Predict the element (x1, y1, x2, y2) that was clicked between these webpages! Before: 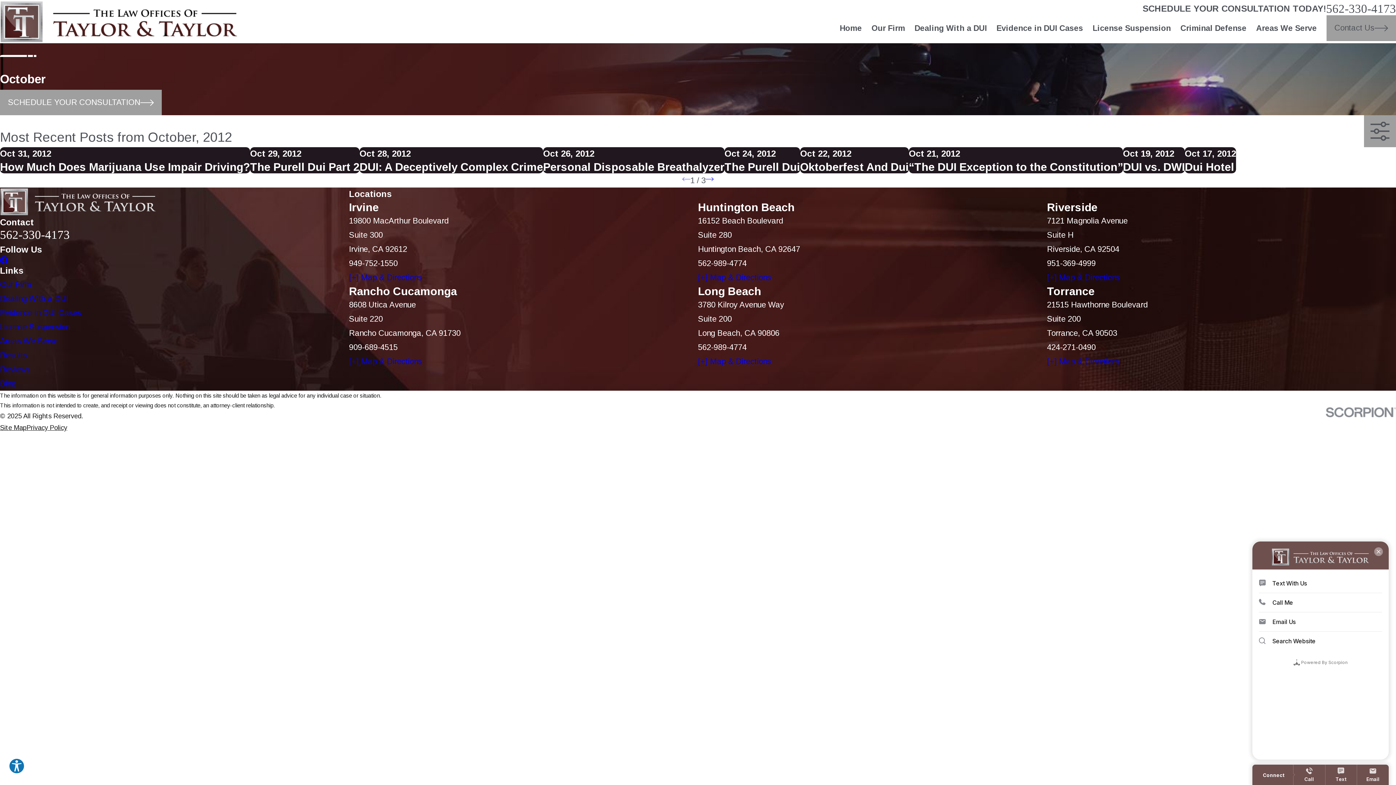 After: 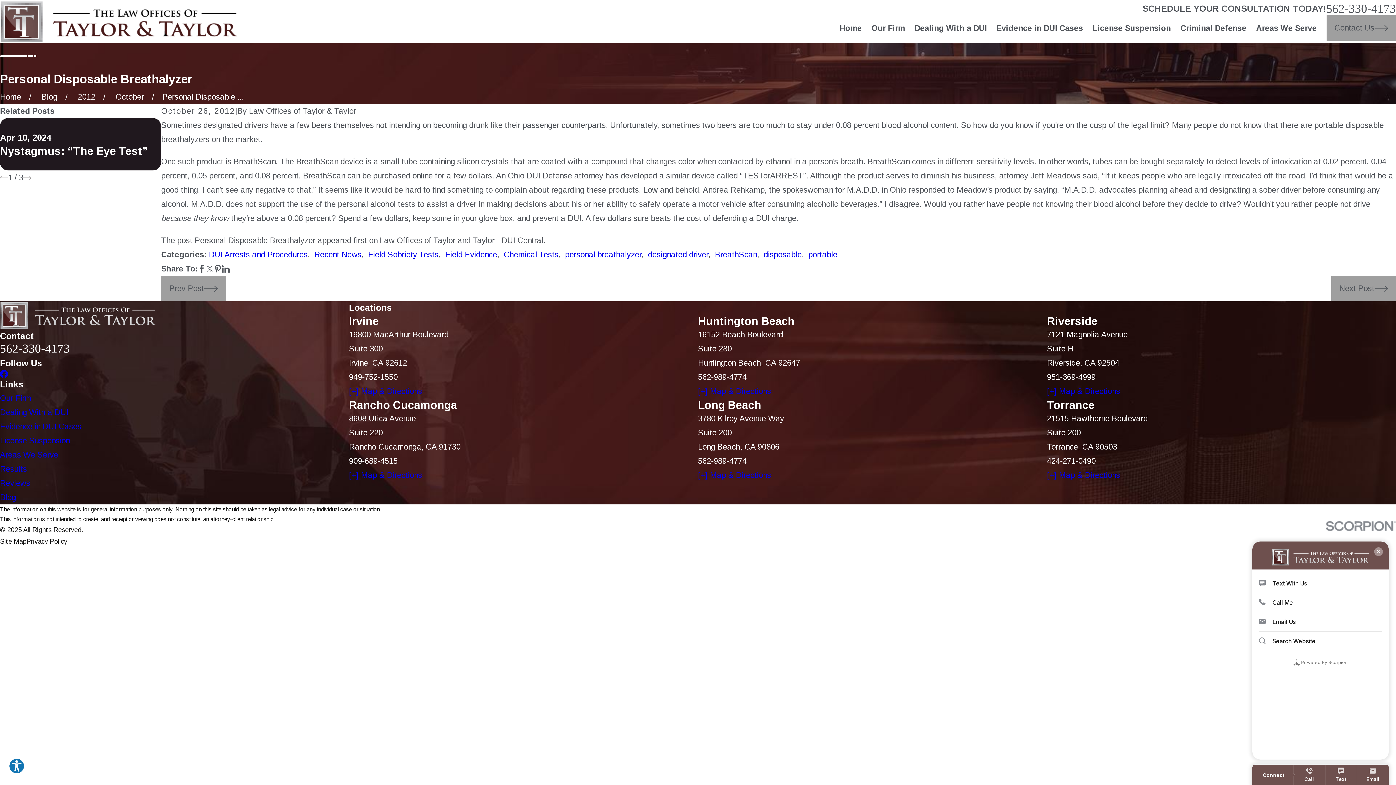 Action: bbox: (543, 147, 724, 173) label: Oct 26, 2012
Personal Disposable Breathalyzer